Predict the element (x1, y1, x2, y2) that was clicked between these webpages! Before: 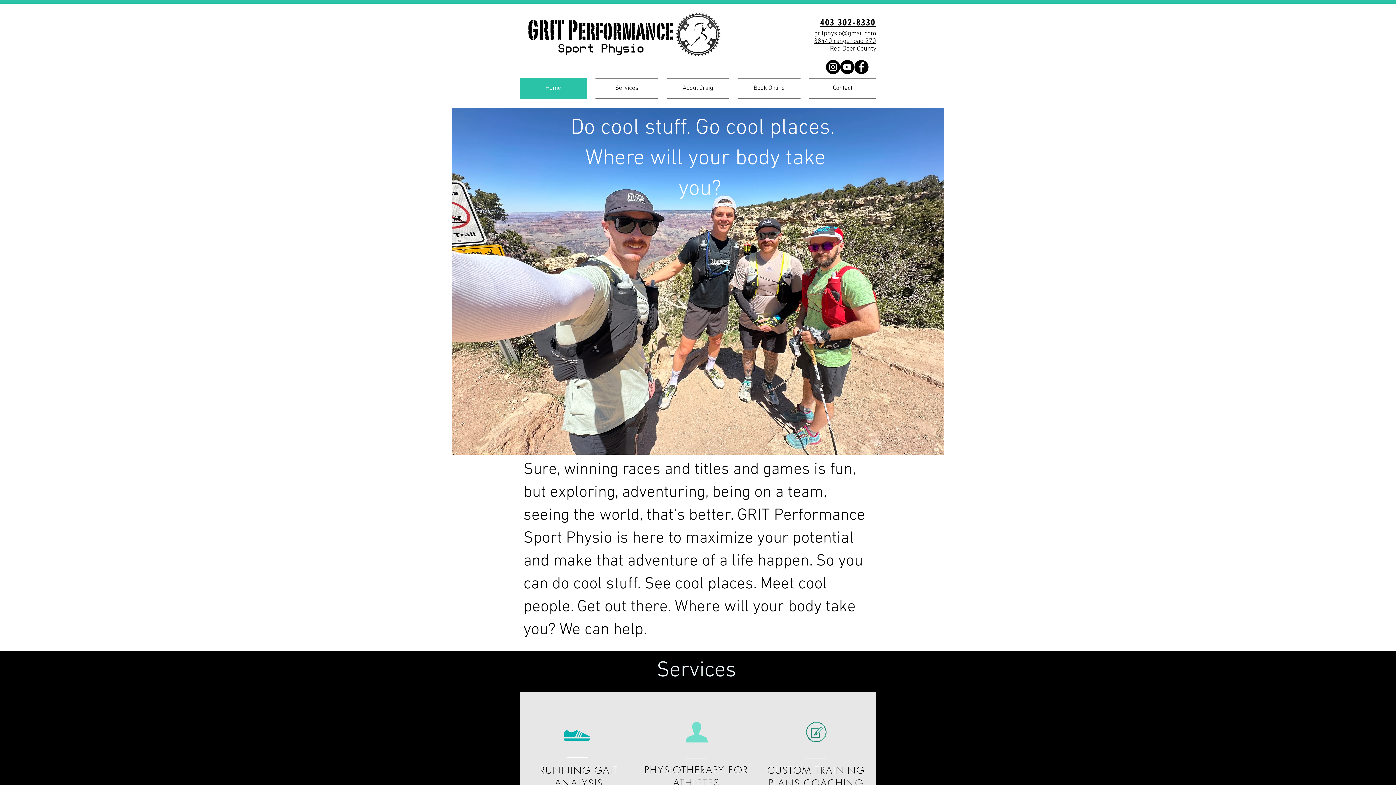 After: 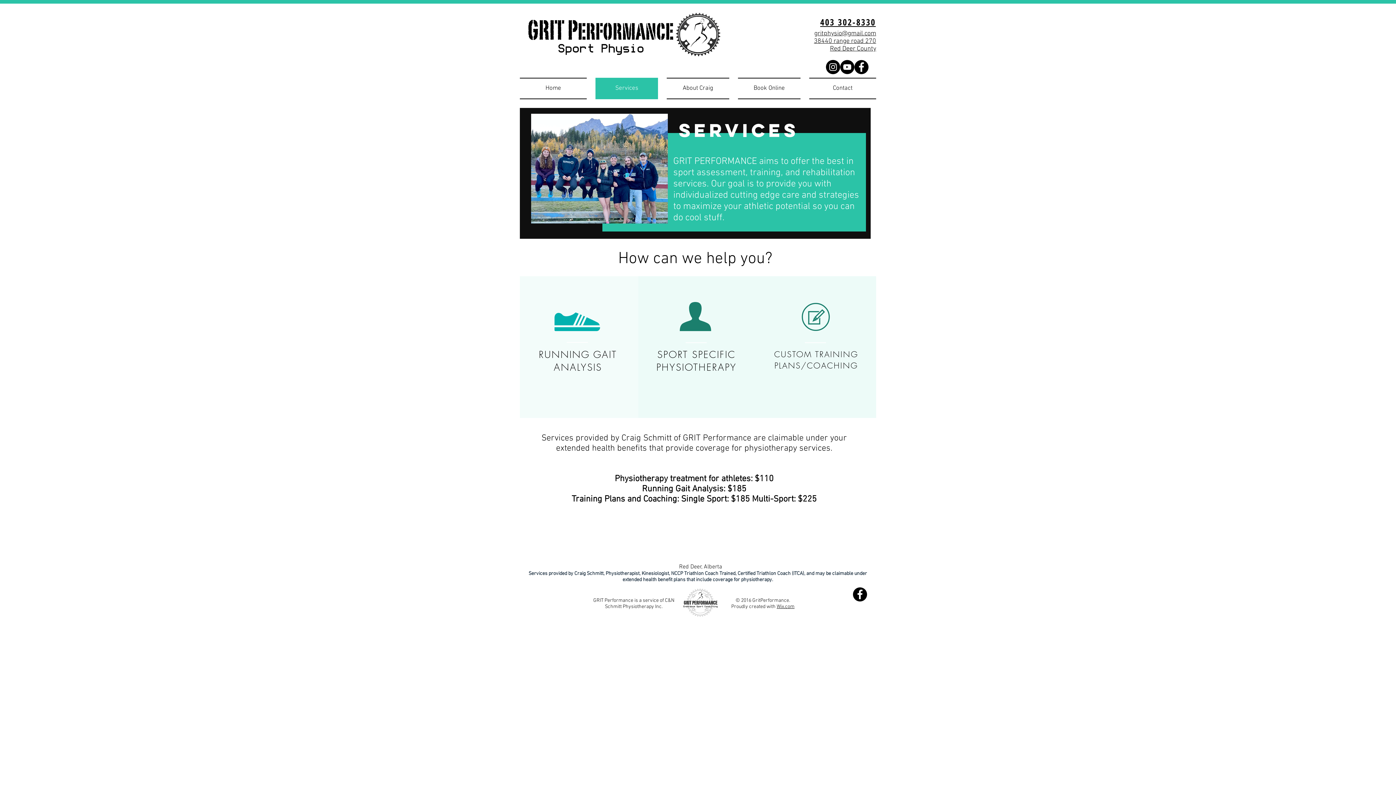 Action: bbox: (591, 77, 662, 99) label: Services